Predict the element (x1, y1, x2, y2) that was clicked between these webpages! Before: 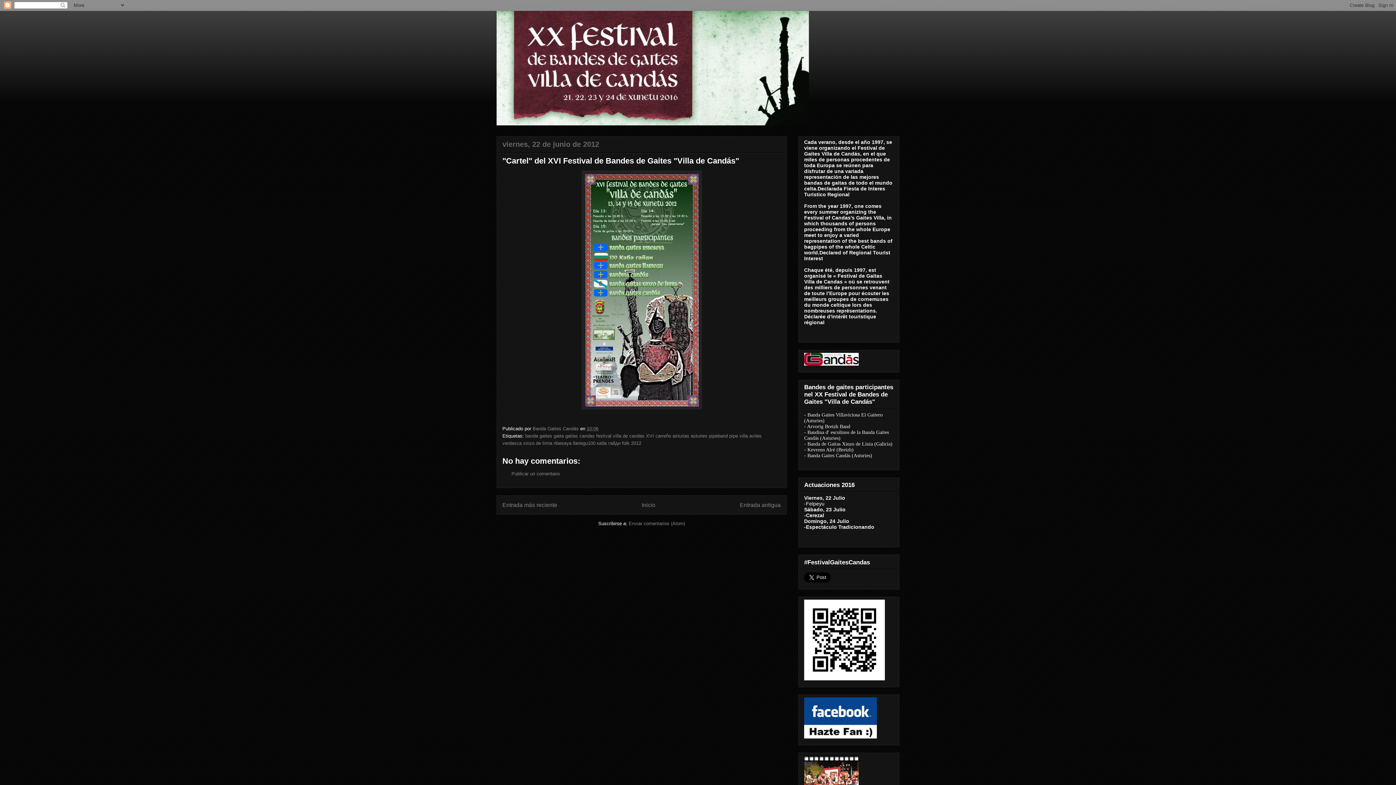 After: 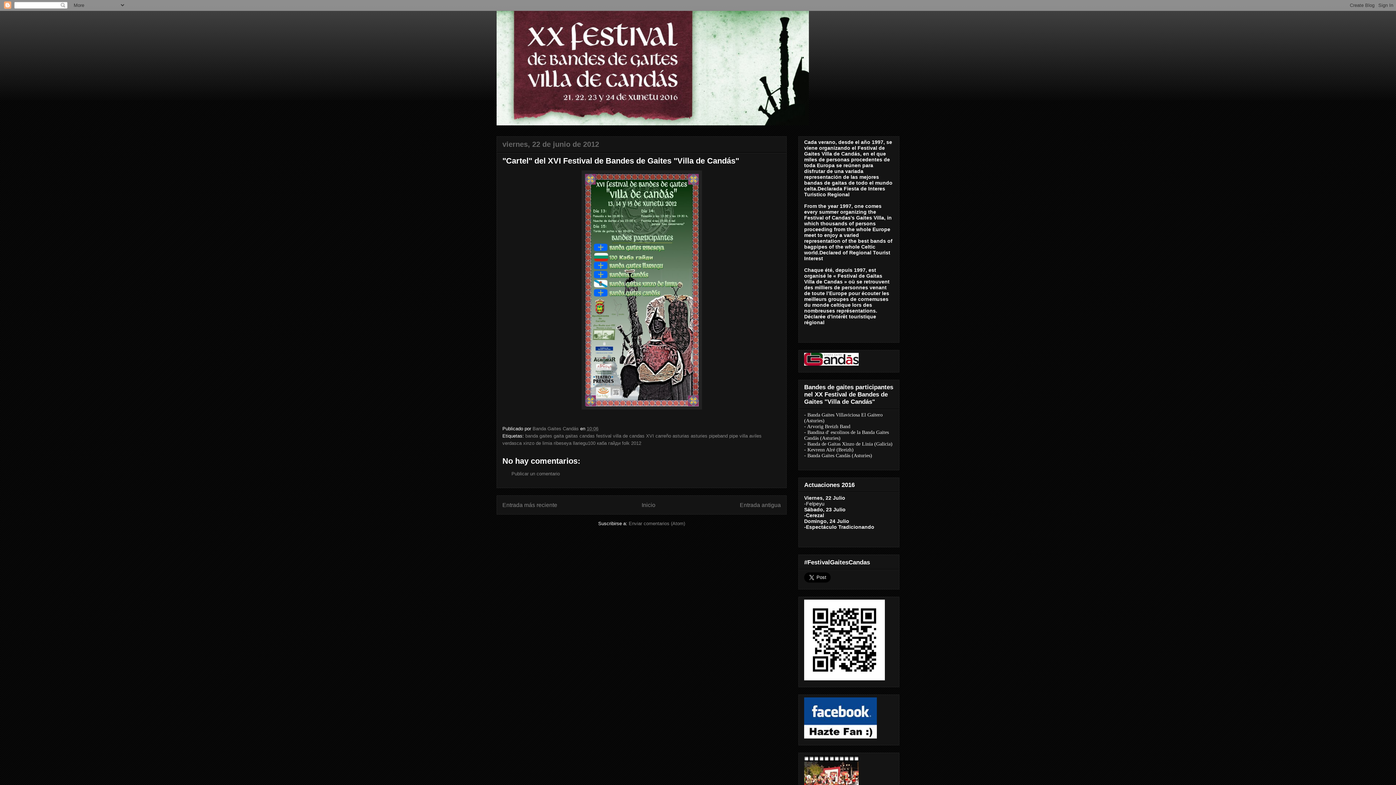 Action: bbox: (586, 426, 598, 431) label: 10:06